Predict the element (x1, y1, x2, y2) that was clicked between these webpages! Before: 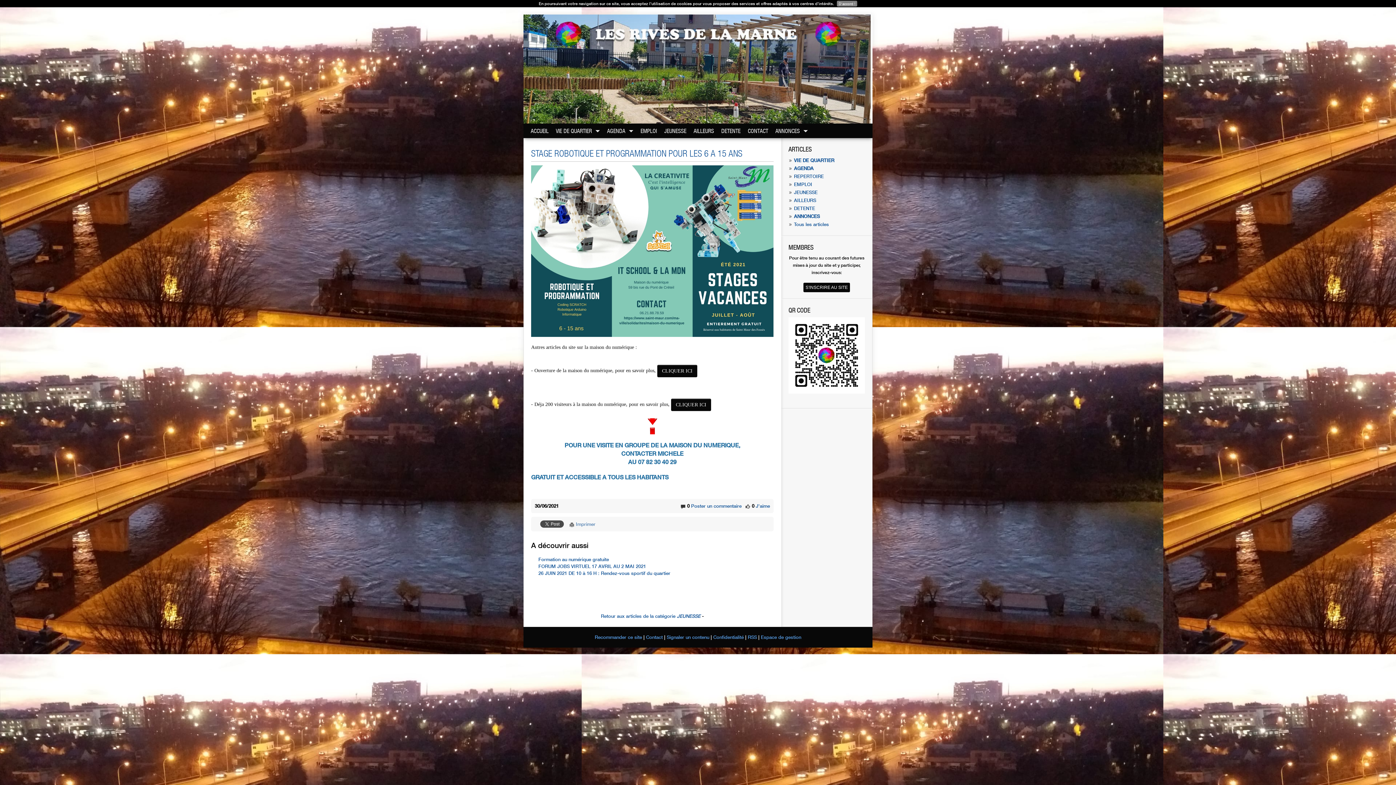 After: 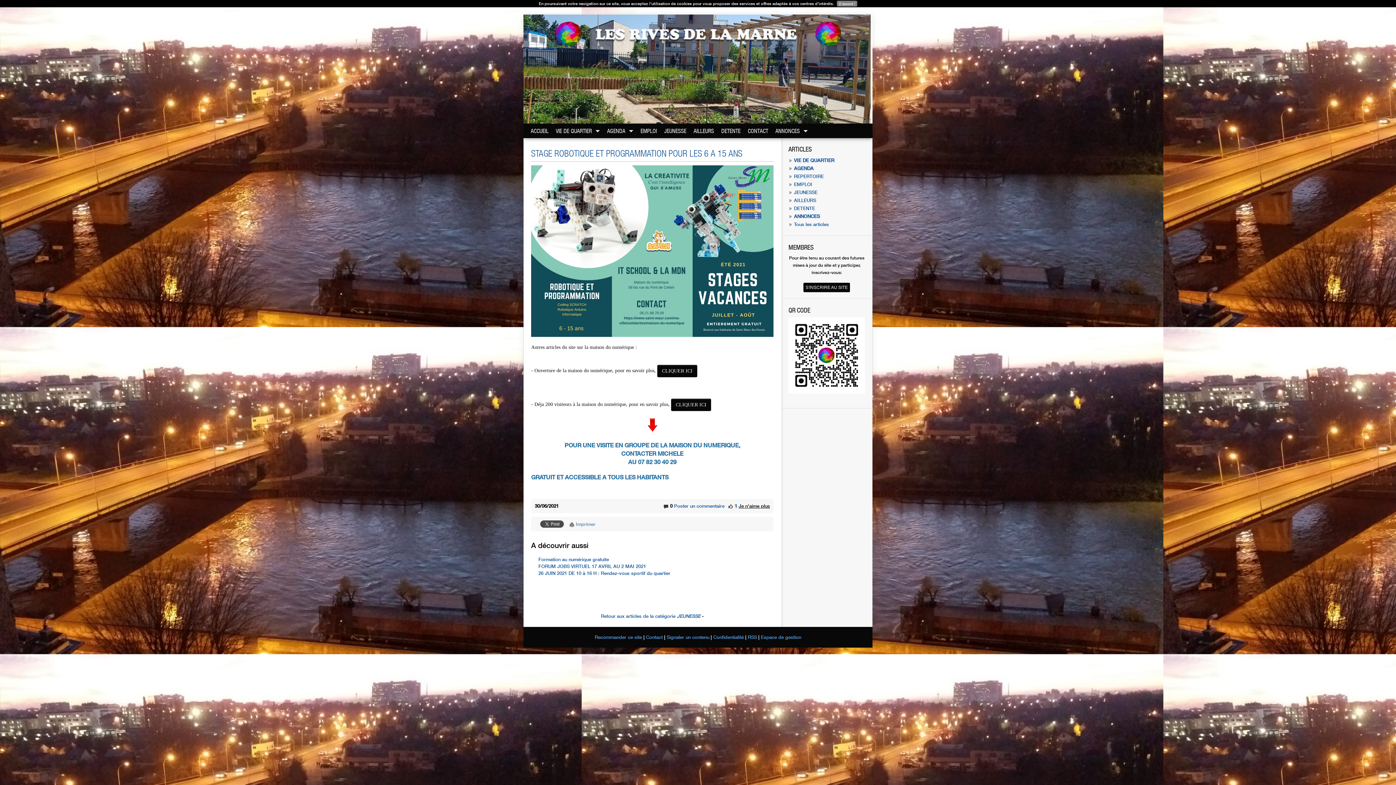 Action: label: J'aime bbox: (756, 503, 770, 508)